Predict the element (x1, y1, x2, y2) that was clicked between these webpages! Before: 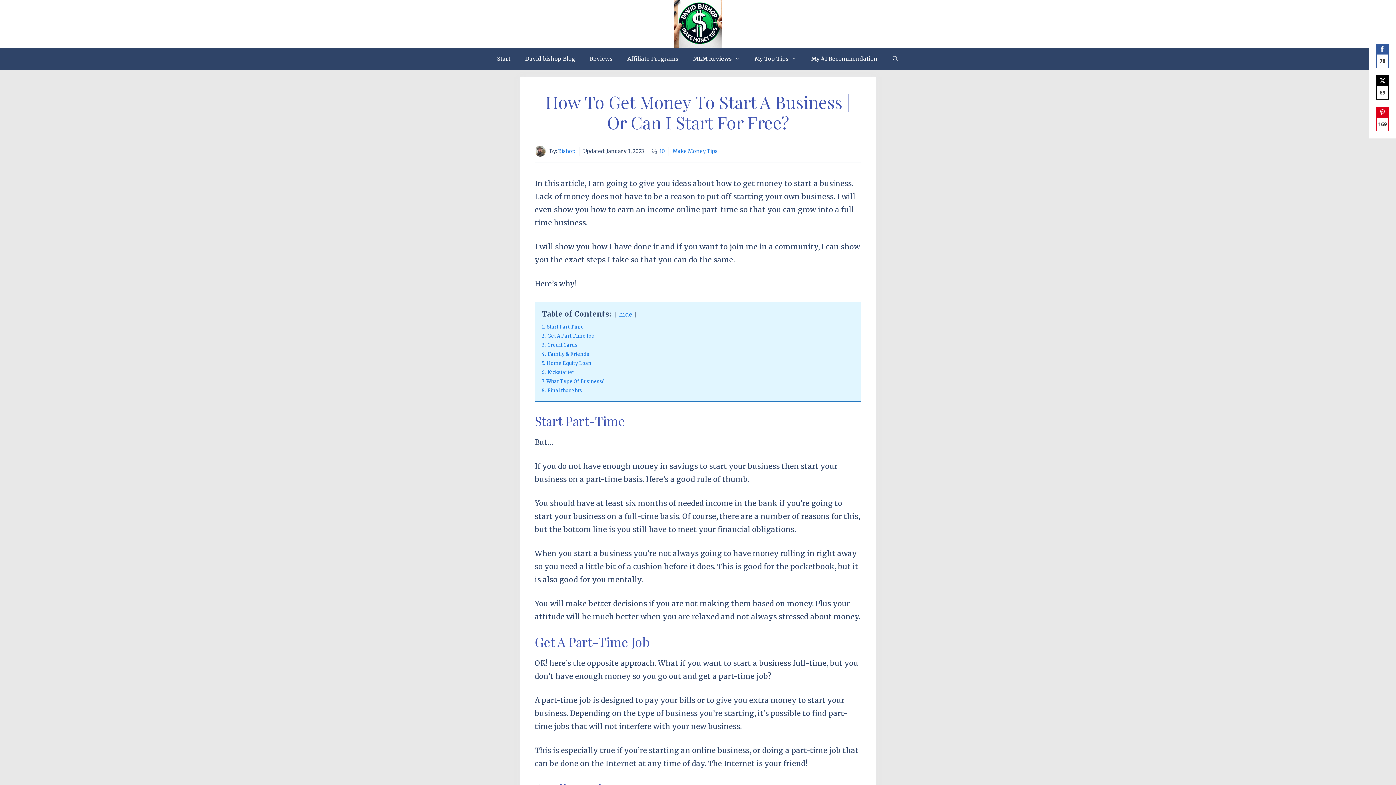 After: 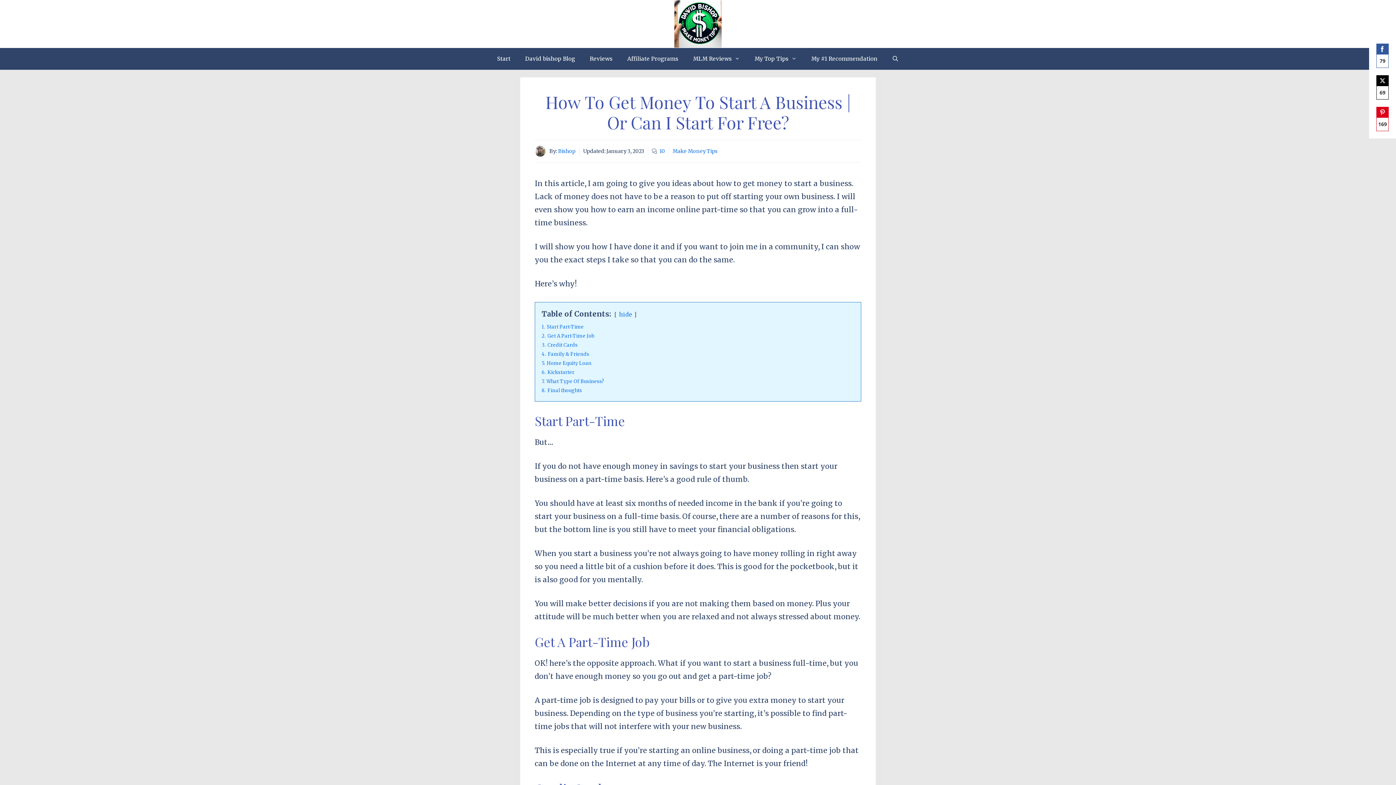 Action: label: 78
Share on Facebook bbox: (1376, 43, 1389, 68)